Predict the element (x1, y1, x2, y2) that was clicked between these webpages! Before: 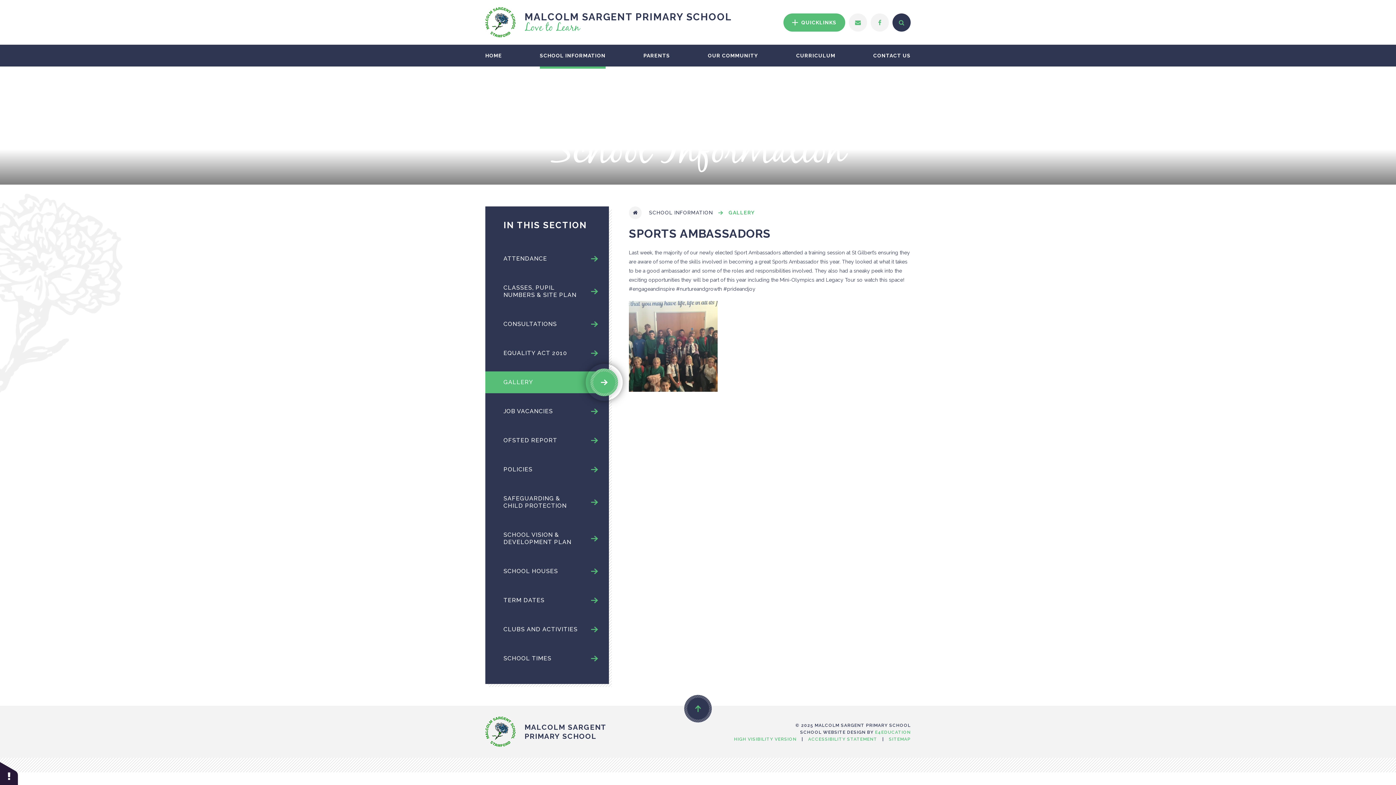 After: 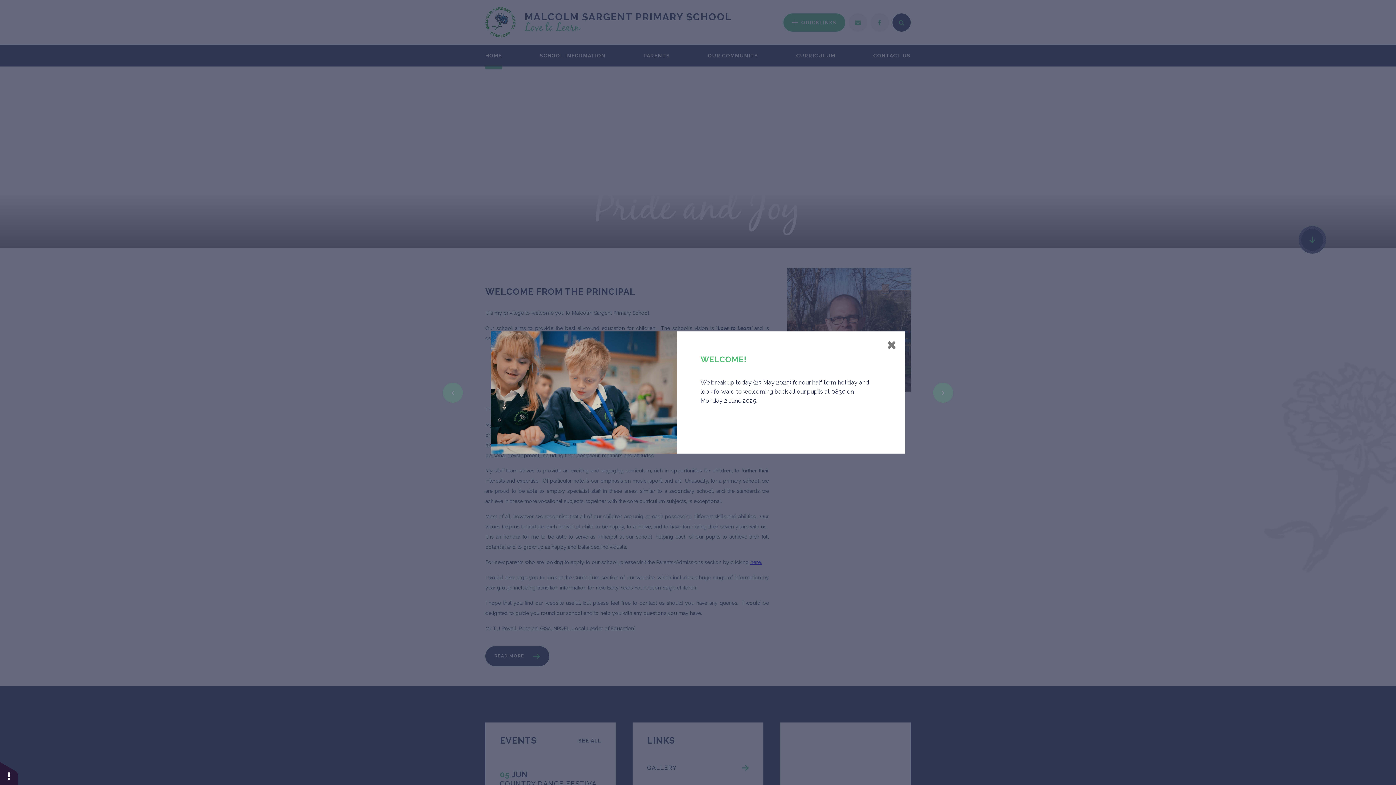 Action: label: MALCOLM SARGENT
PRIMARY SCHOOL bbox: (485, 717, 606, 747)